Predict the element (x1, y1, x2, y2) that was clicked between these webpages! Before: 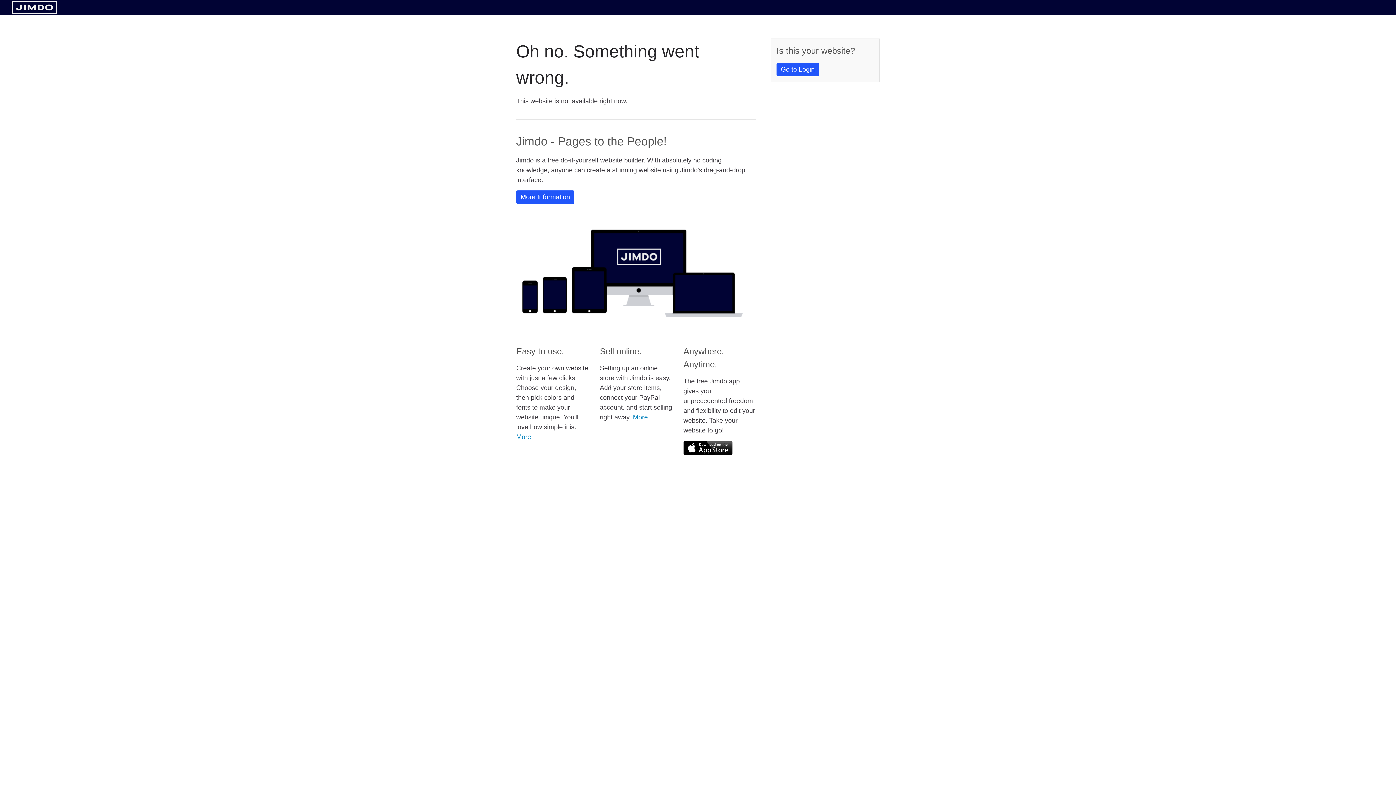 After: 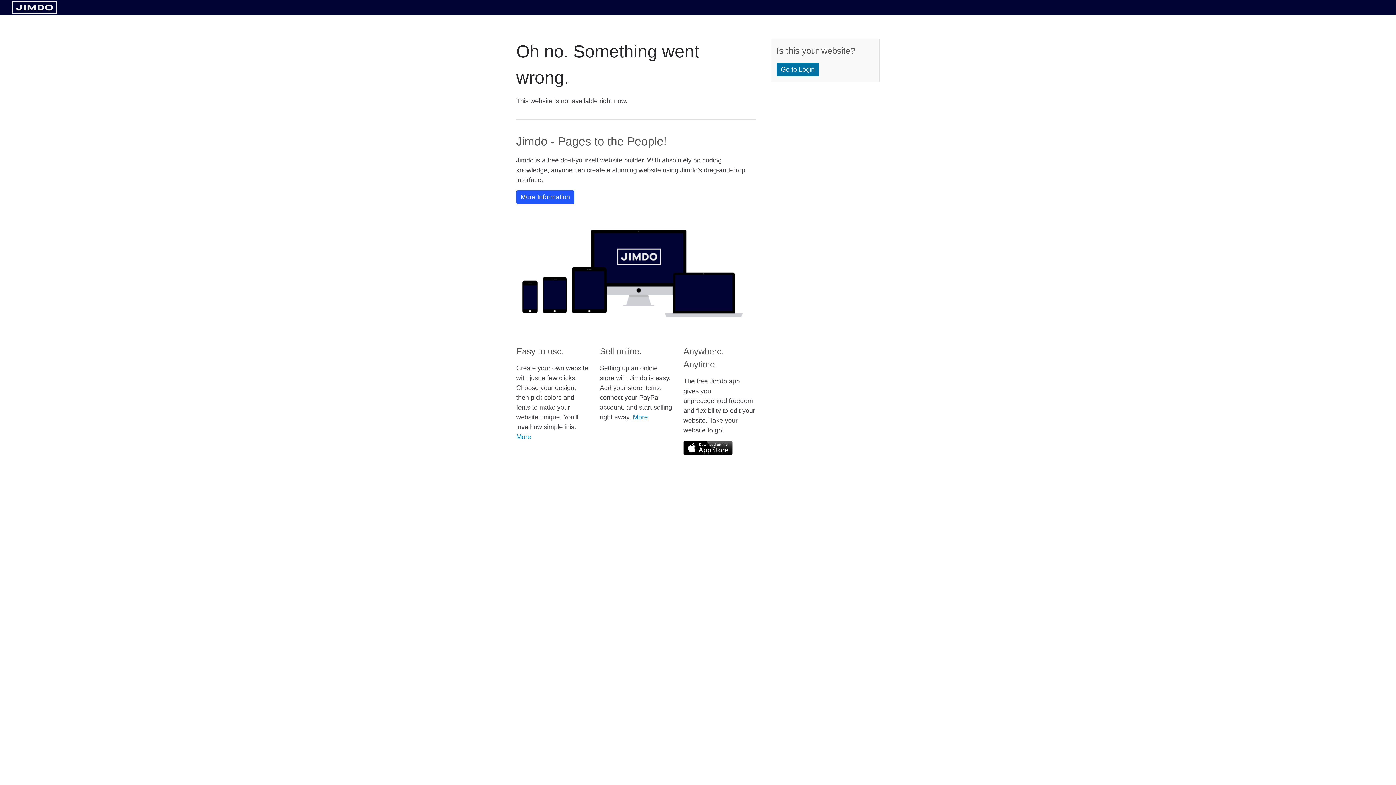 Action: bbox: (776, 62, 819, 76) label: Go to Login